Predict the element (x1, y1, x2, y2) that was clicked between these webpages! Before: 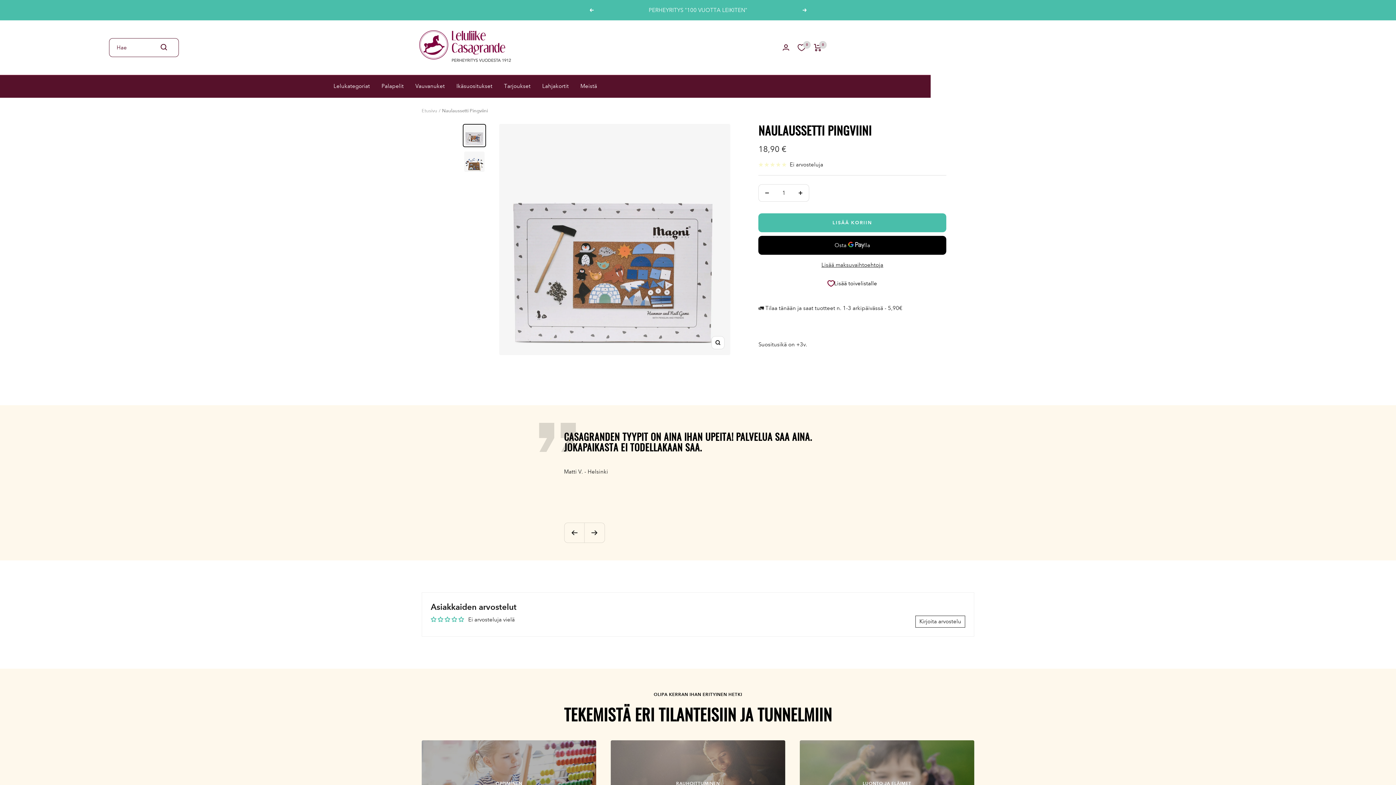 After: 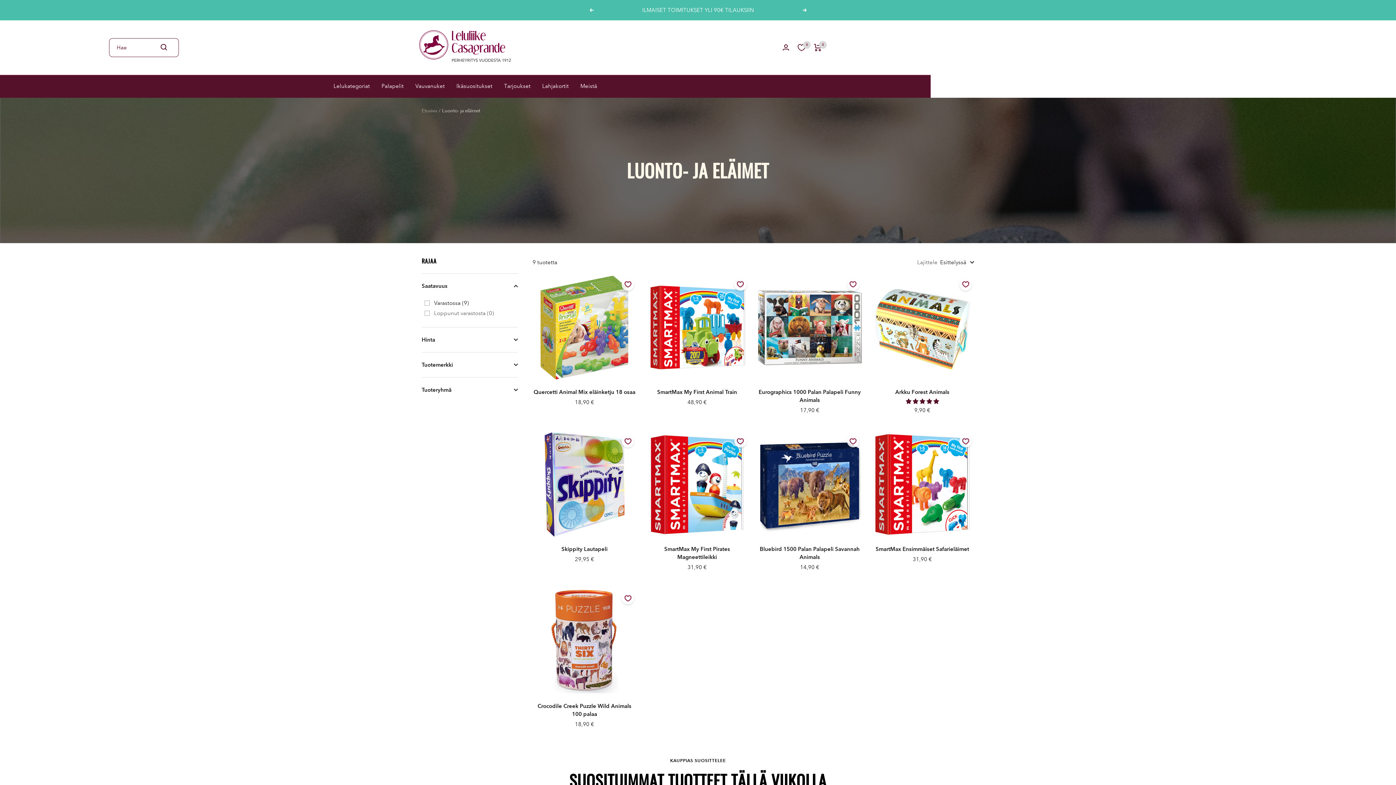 Action: bbox: (799, 740, 974, 827) label: LUONTO JA ELÄIMET